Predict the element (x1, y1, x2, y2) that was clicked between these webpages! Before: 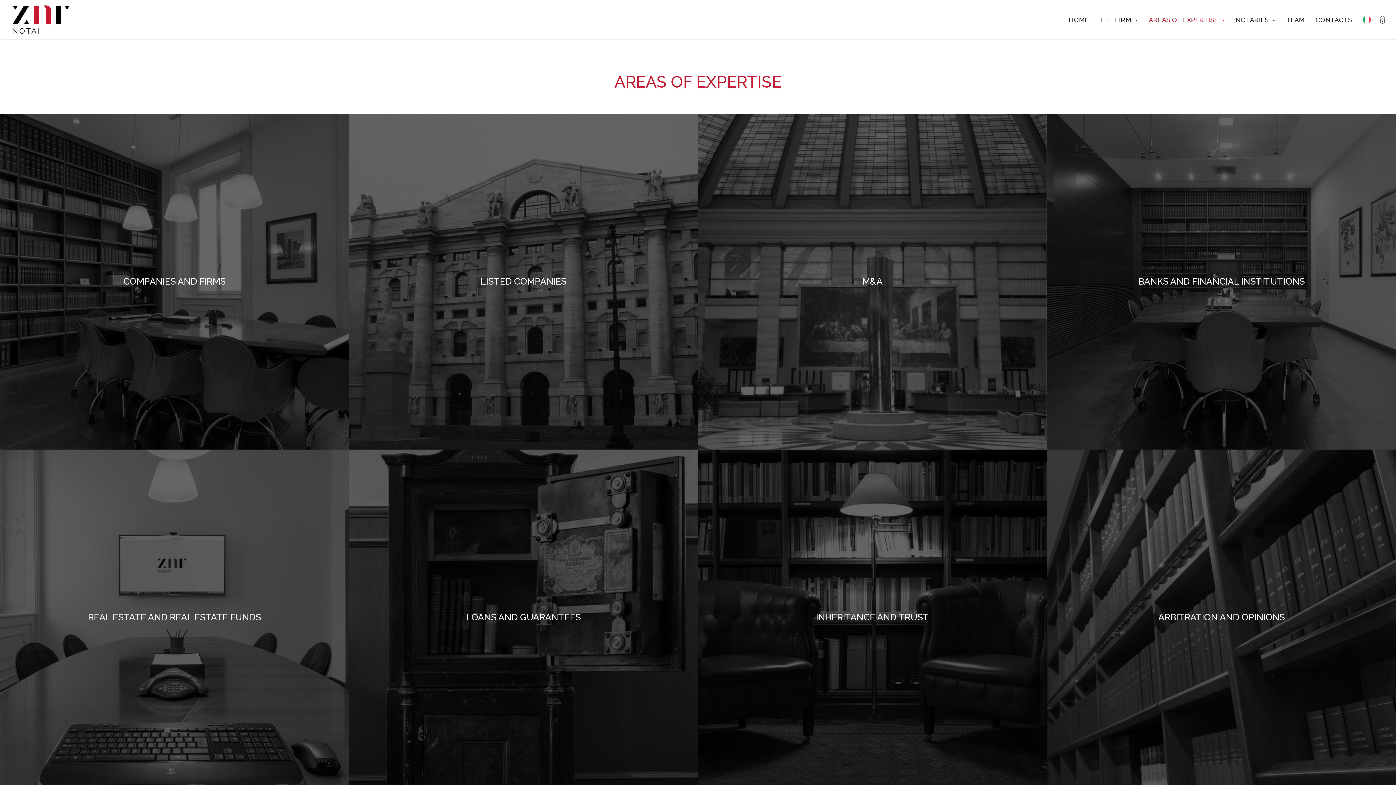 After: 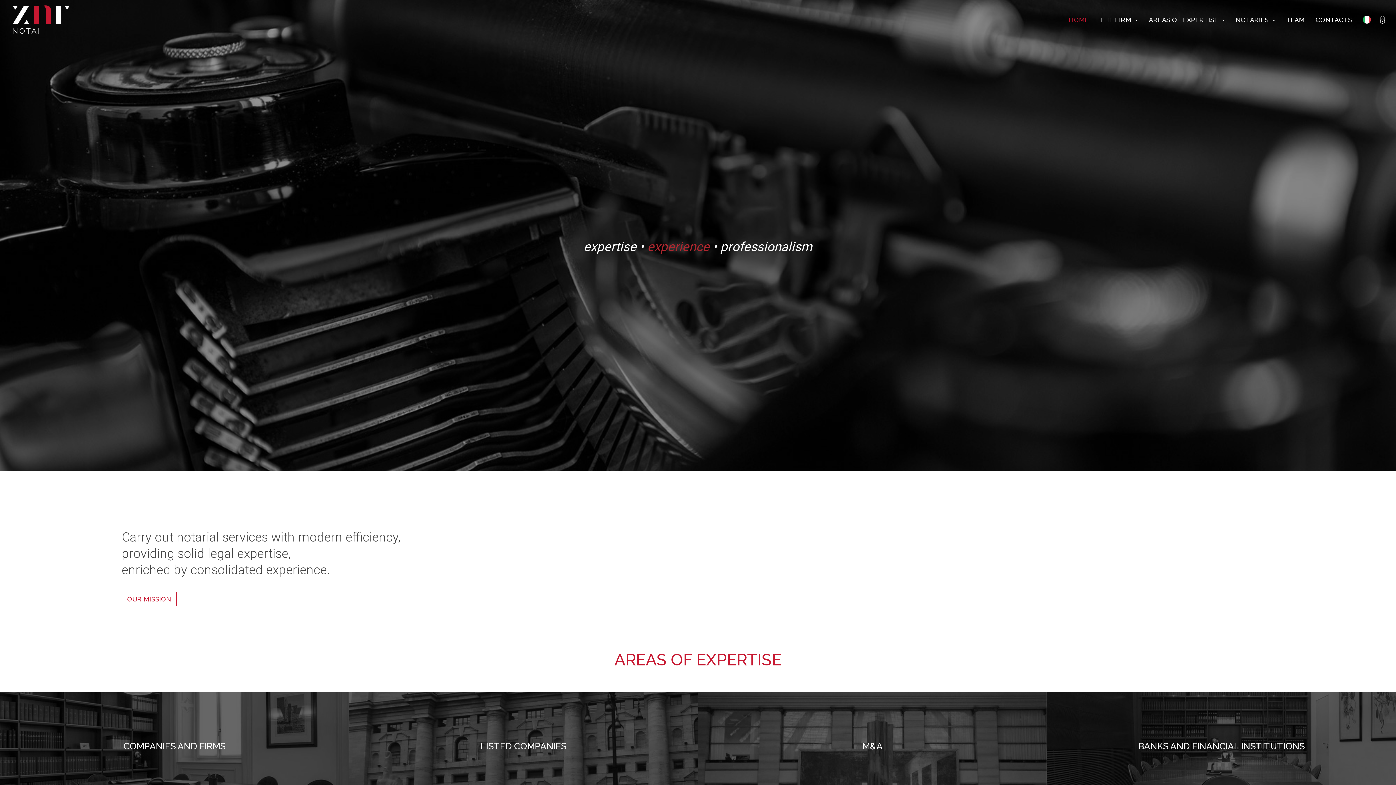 Action: label: HOME bbox: (1063, 10, 1094, 29)